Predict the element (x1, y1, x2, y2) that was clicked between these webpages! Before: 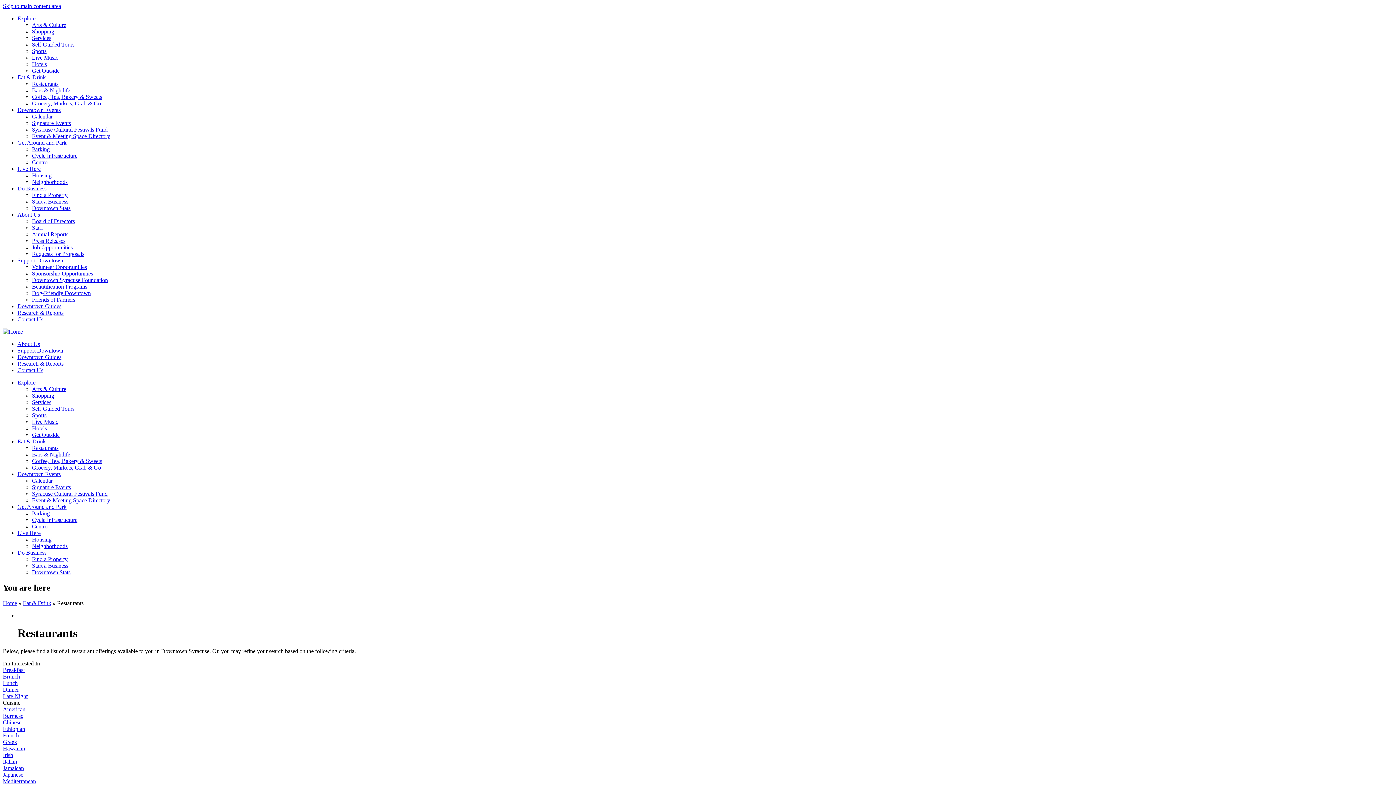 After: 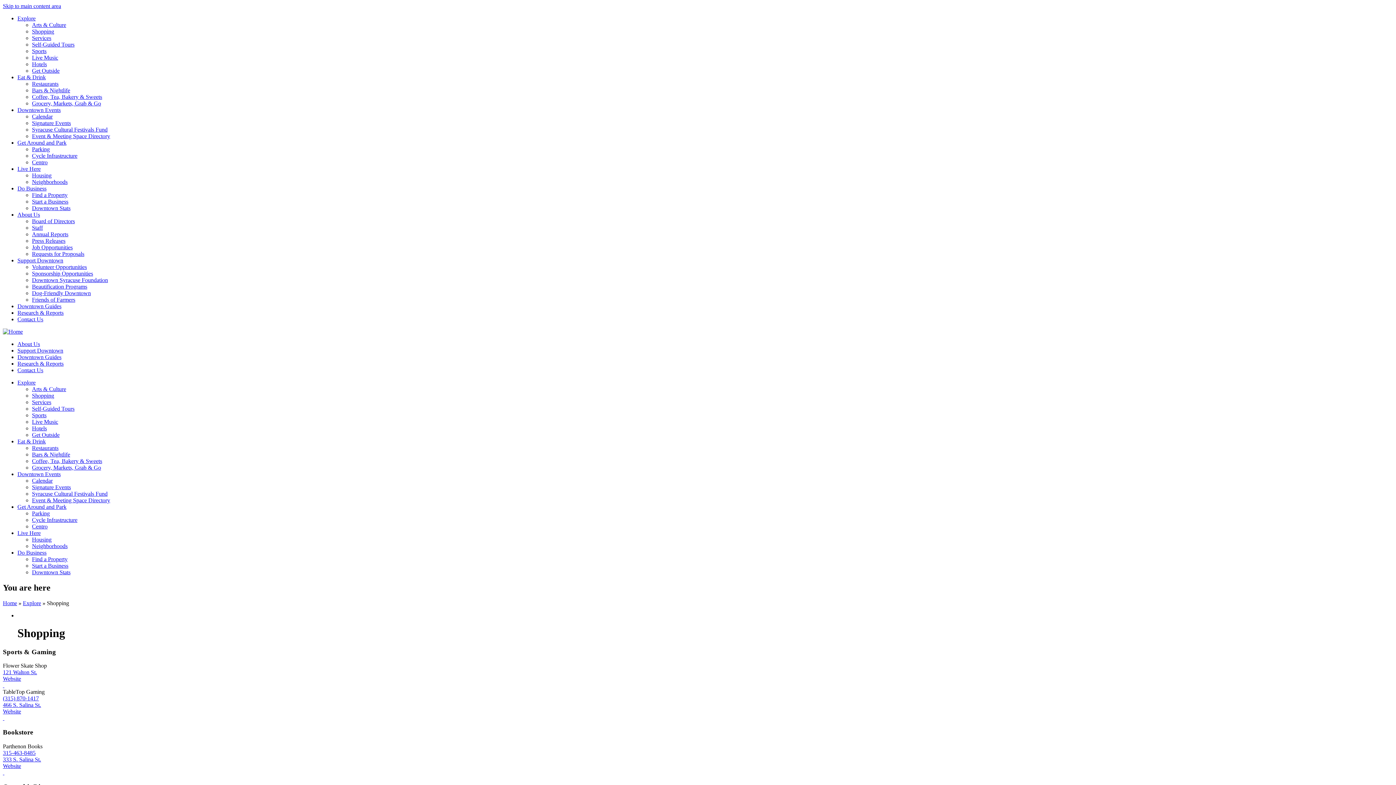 Action: label: Shopping bbox: (32, 392, 54, 398)